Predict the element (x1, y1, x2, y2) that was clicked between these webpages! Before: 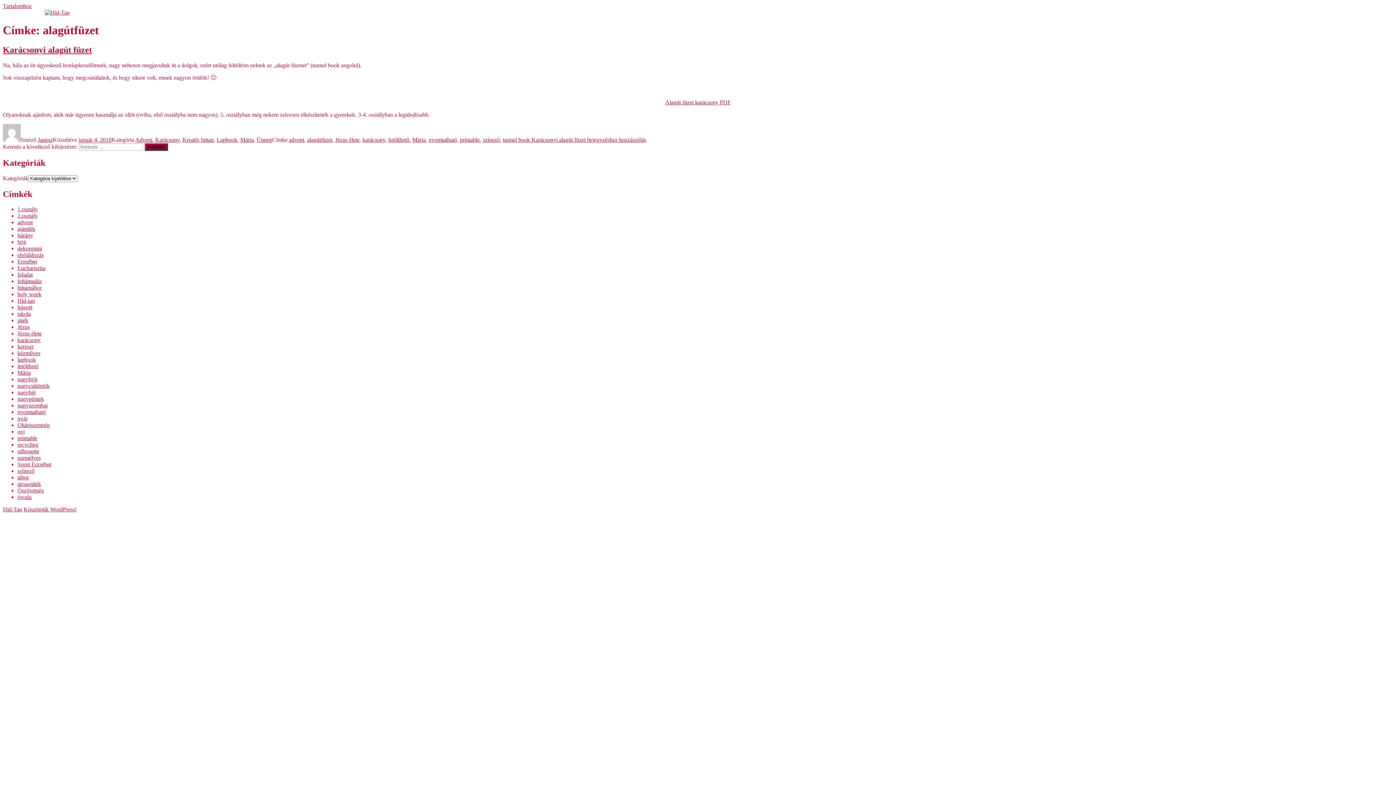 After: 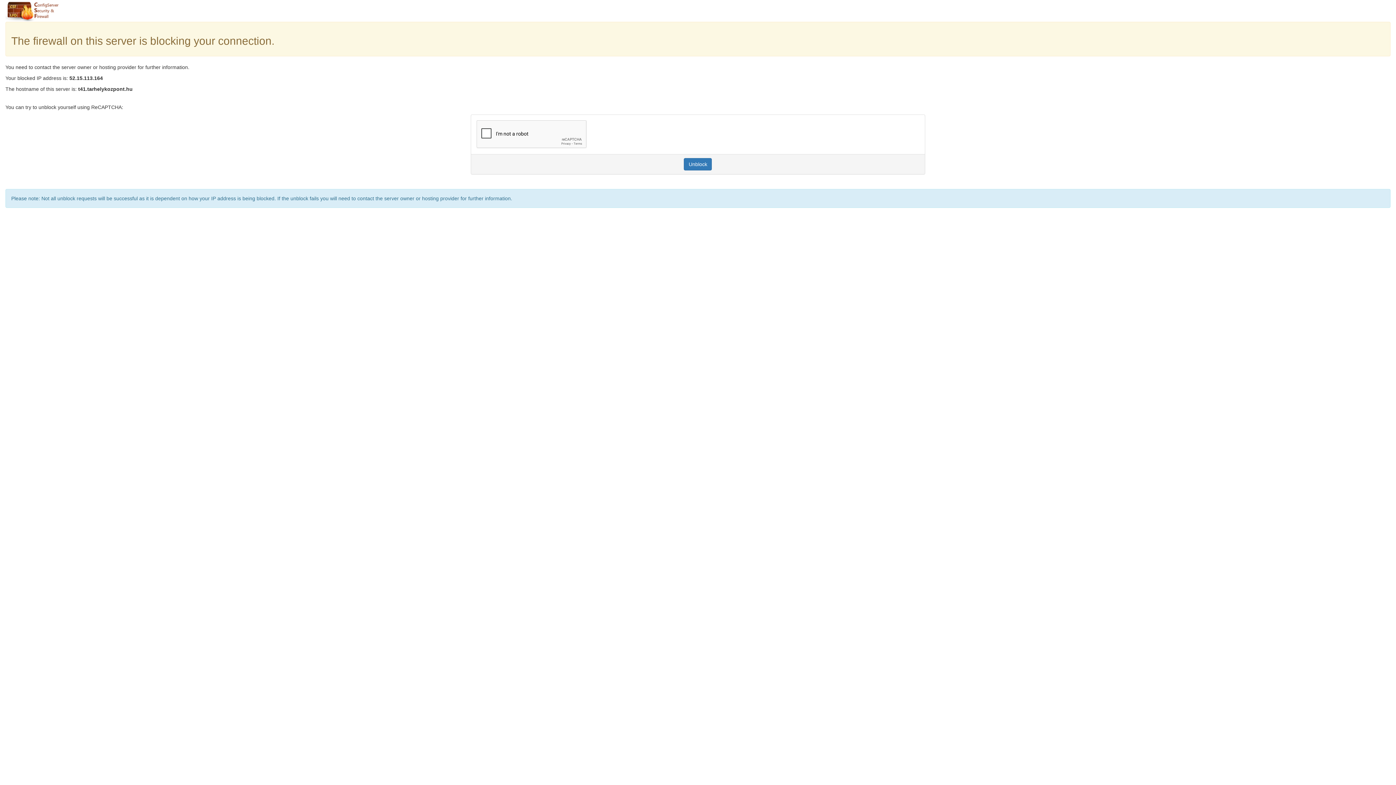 Action: bbox: (17, 265, 45, 271) label: Eucharisztia